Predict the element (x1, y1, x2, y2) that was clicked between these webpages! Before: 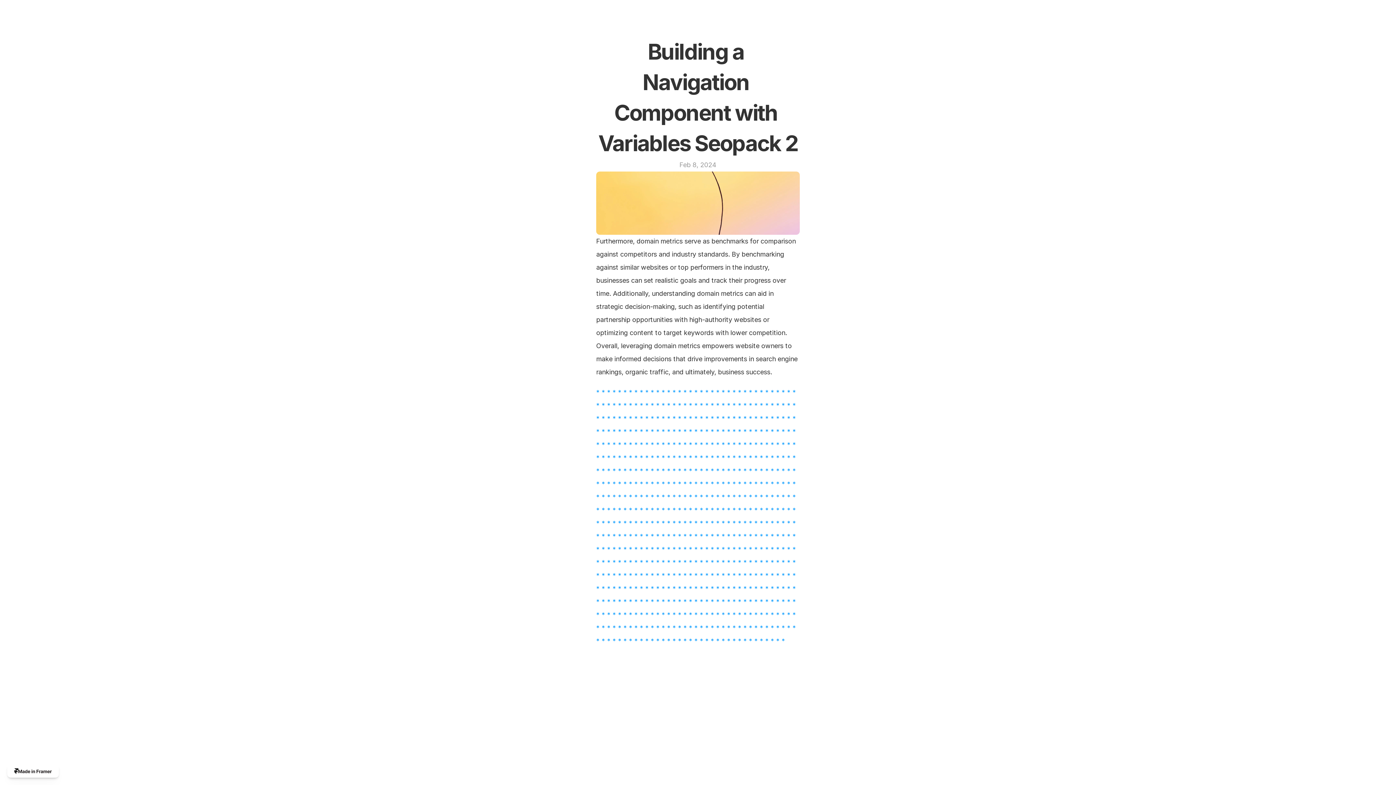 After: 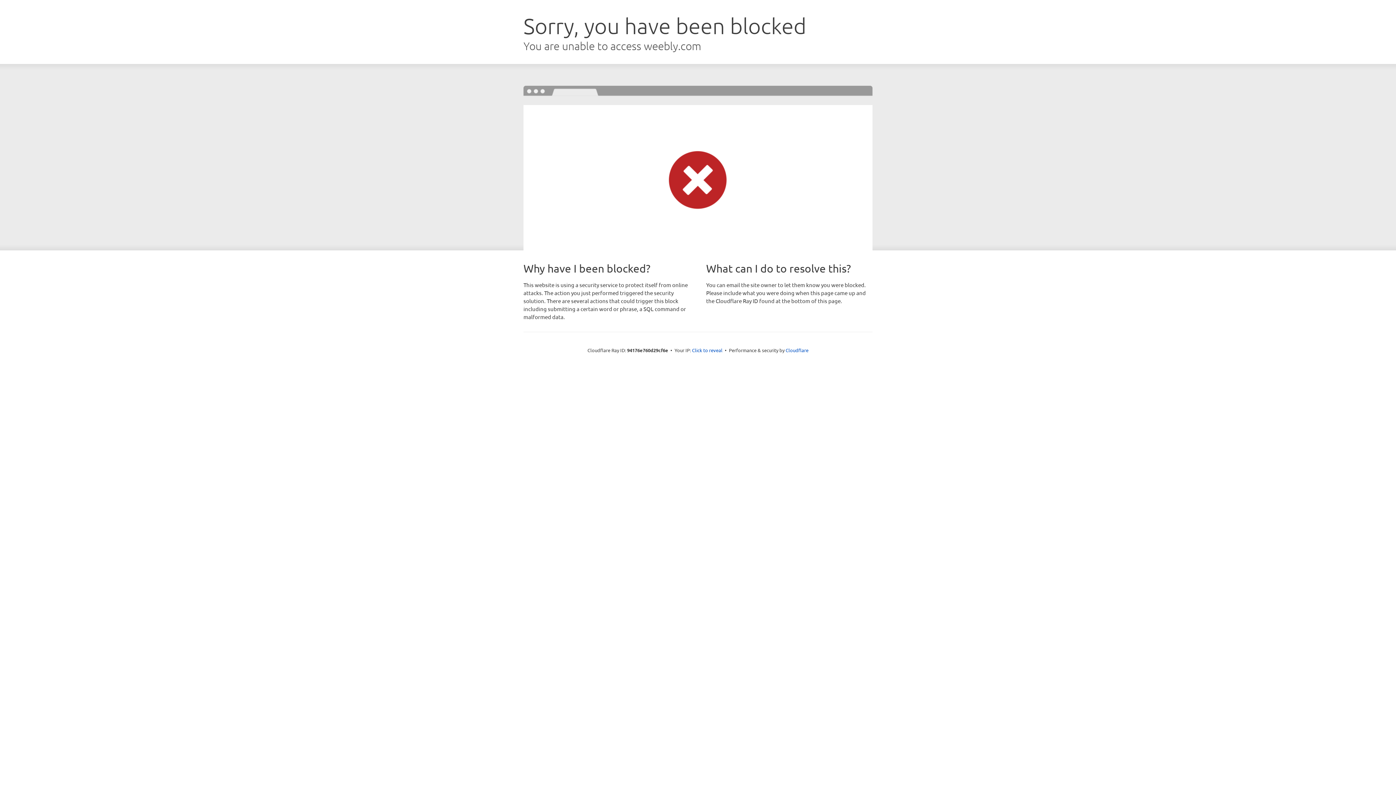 Action: bbox: (672, 585, 676, 592) label: *